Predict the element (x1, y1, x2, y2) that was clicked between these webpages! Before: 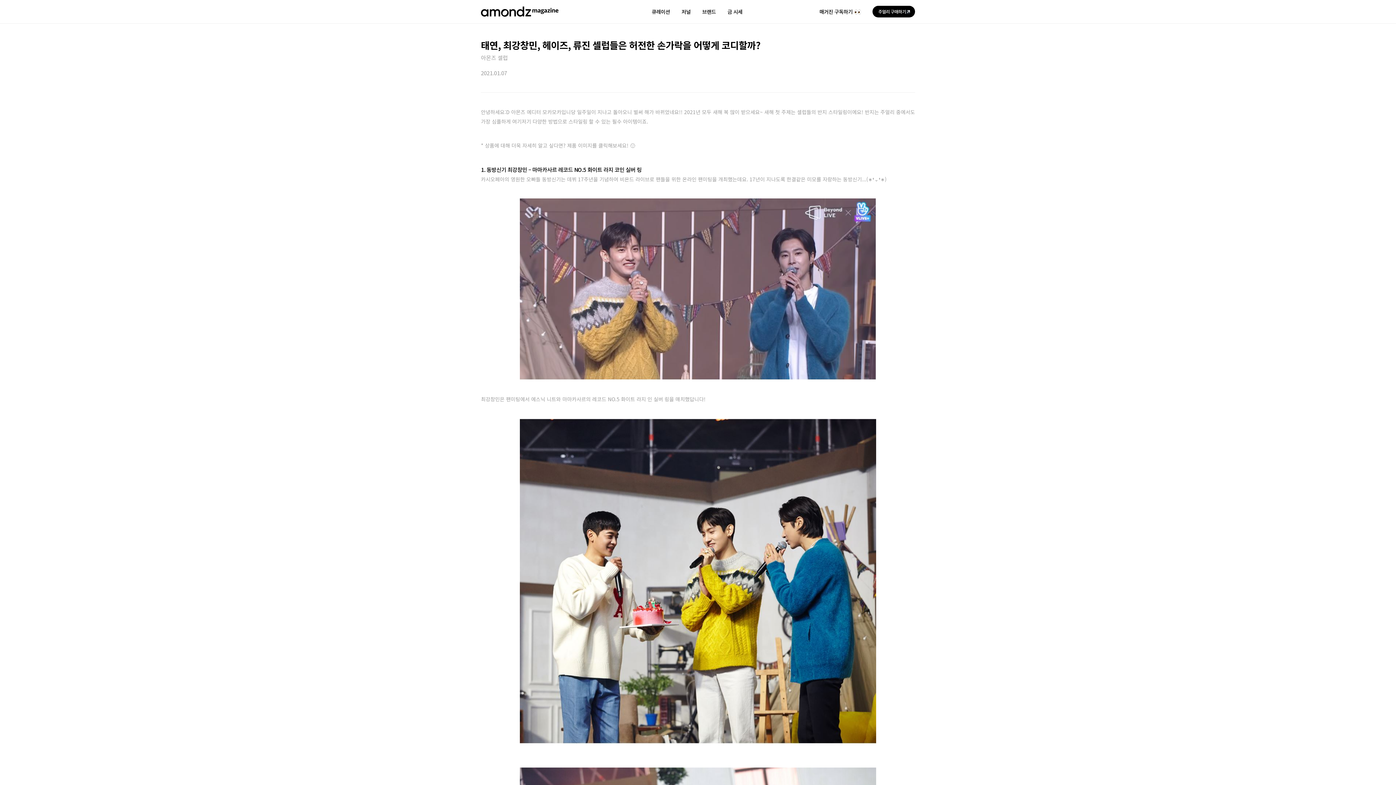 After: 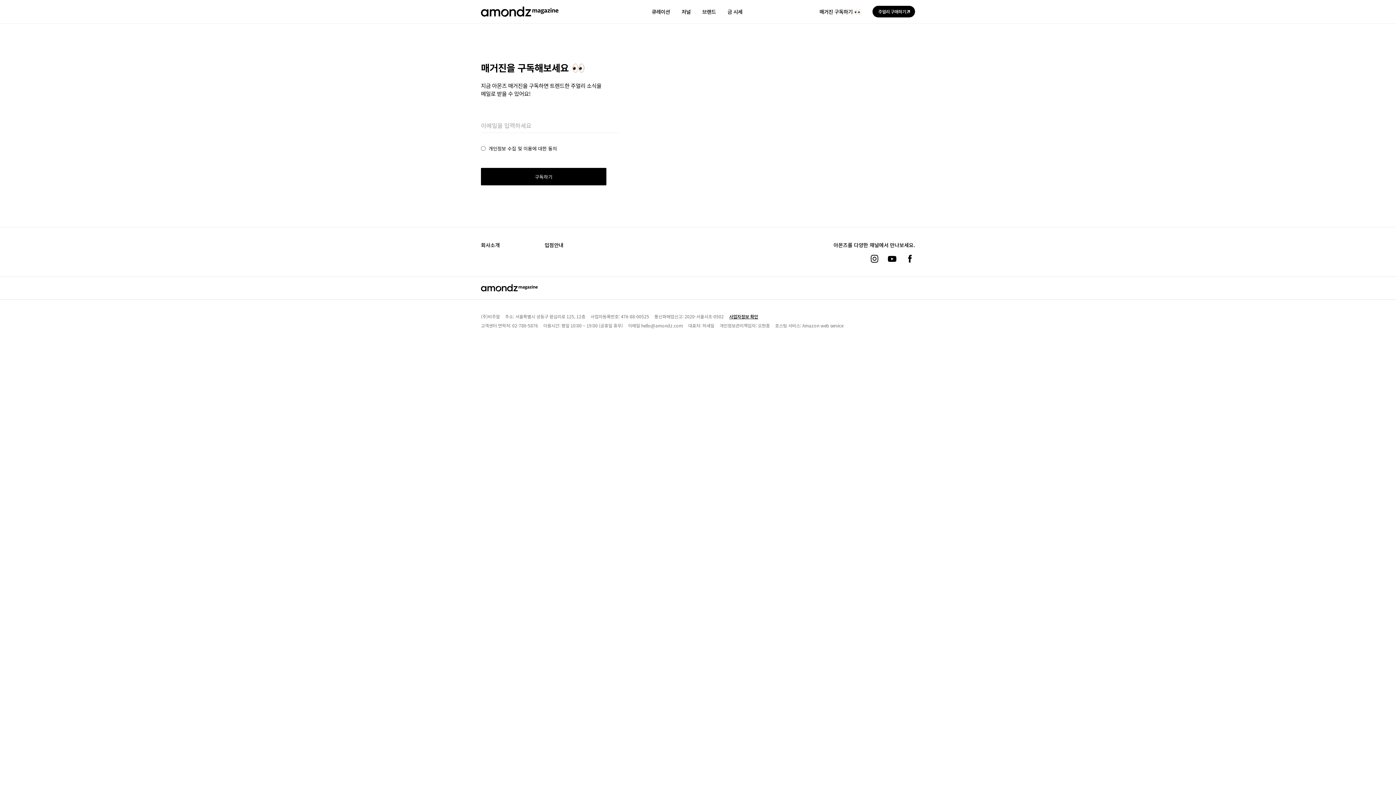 Action: label: 매거진 구독하기 bbox: (819, 0, 860, 23)